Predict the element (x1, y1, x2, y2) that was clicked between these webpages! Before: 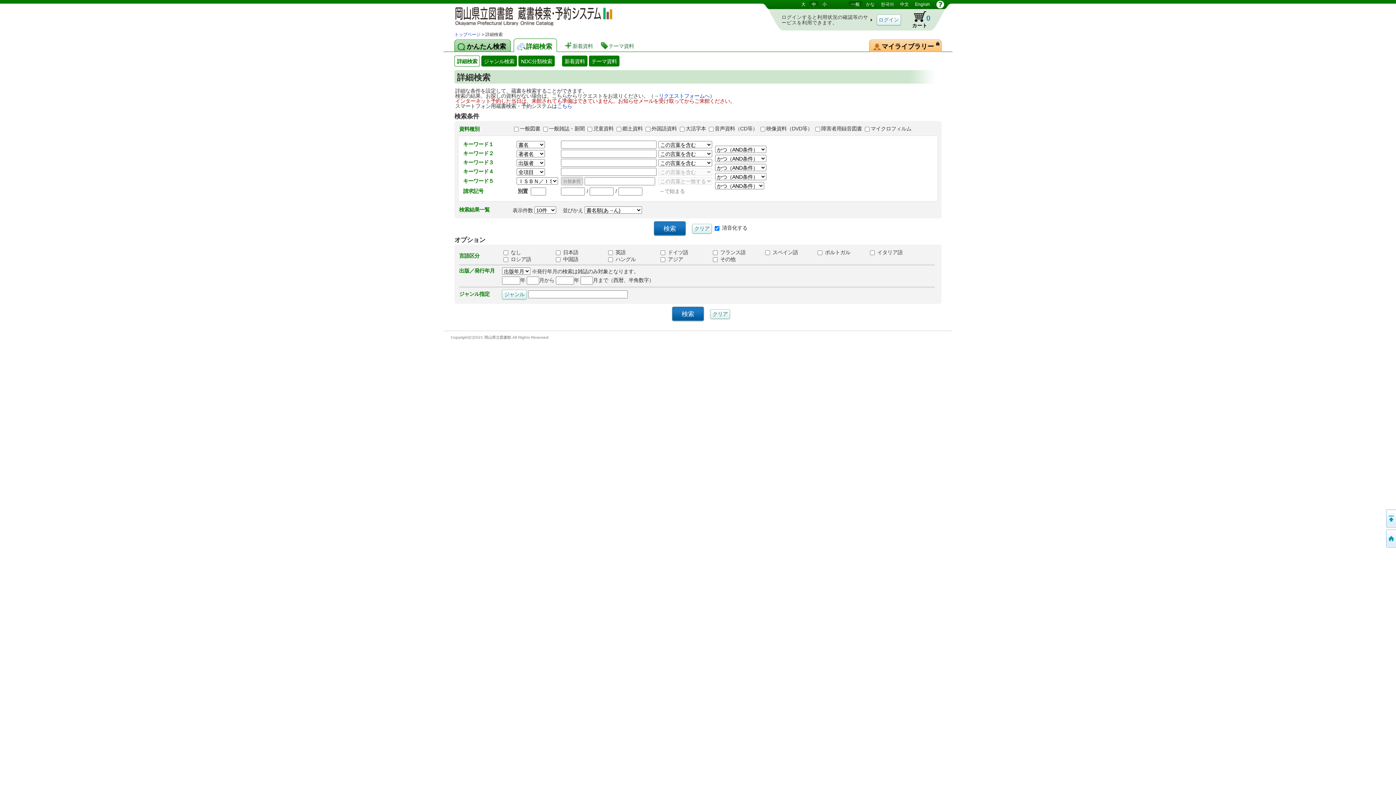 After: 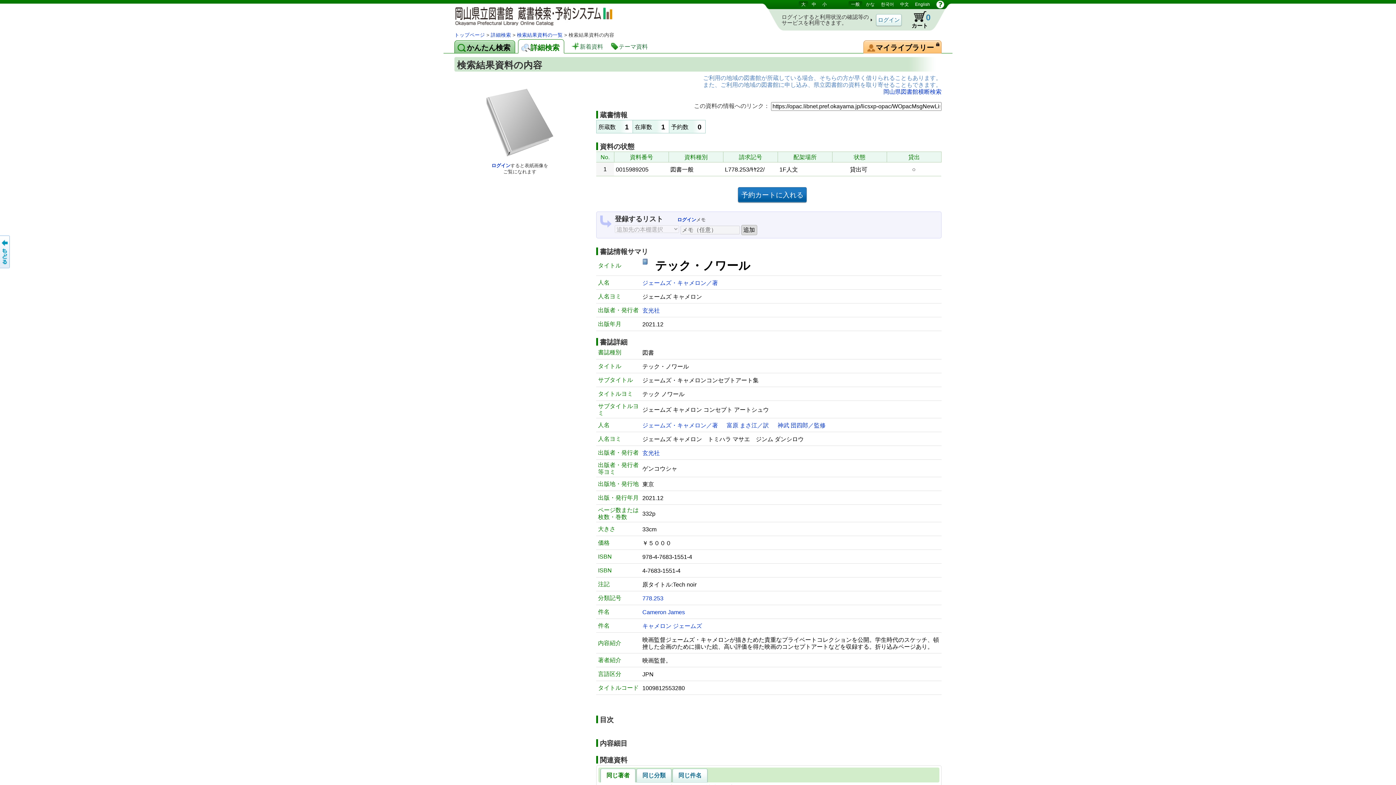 Action: bbox: (798, 1, 808, 7) label: 大